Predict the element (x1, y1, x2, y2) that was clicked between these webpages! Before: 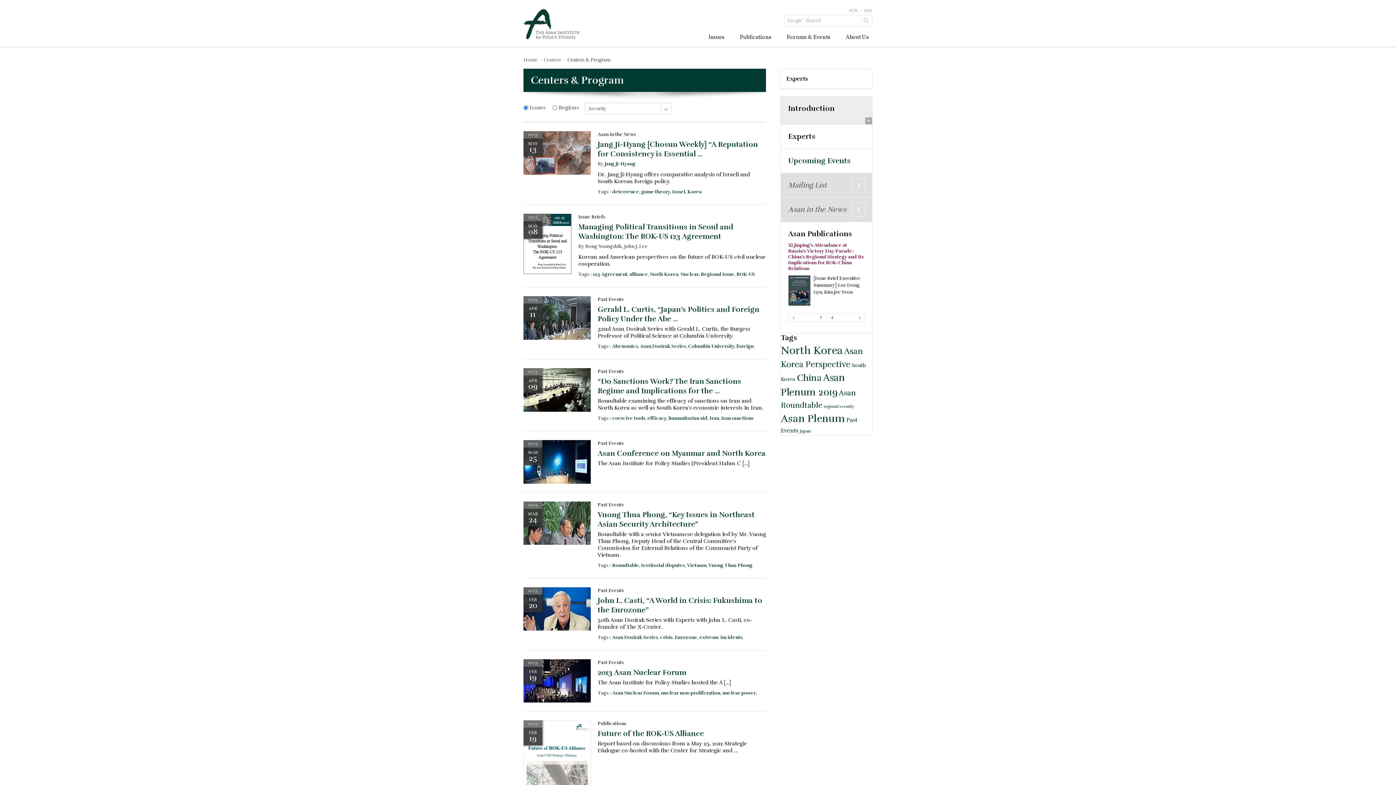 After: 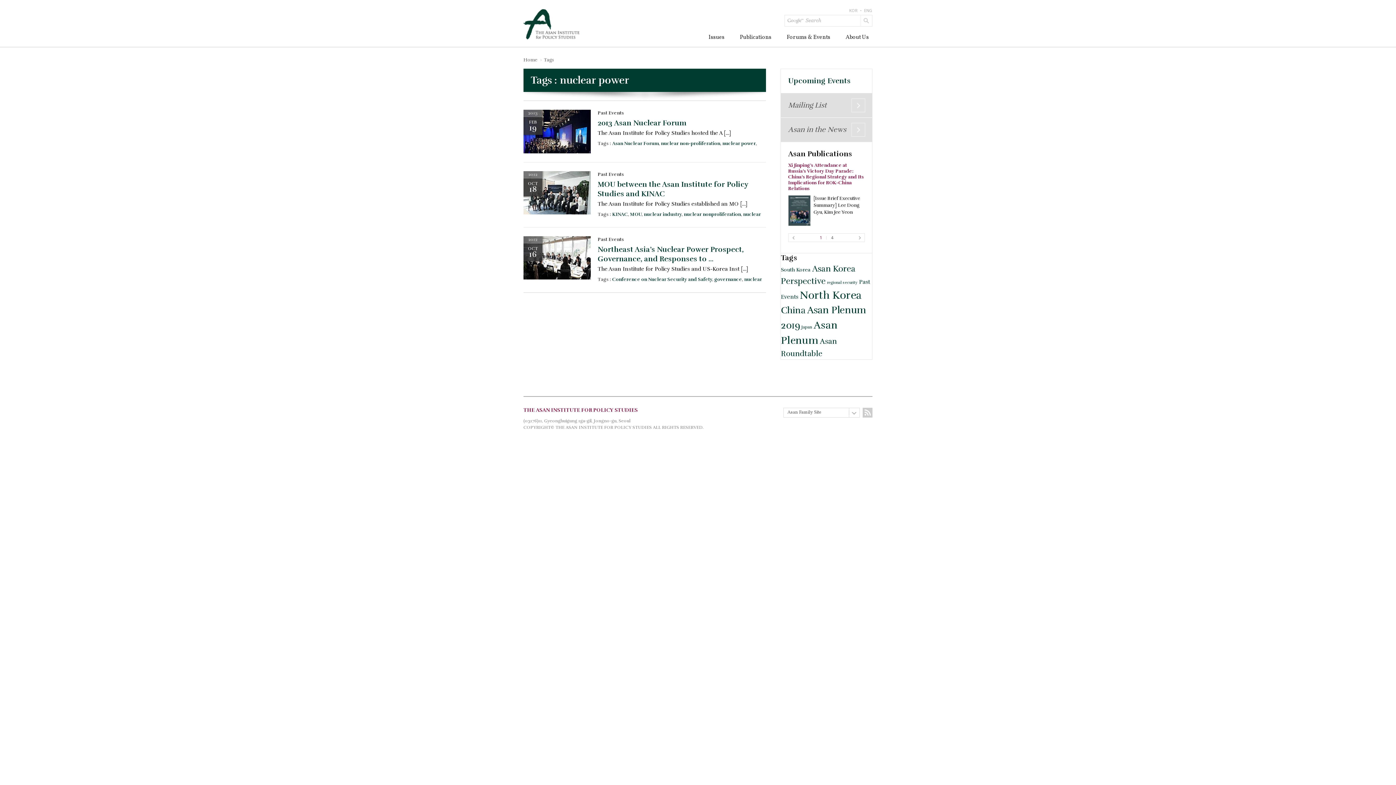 Action: label: nuclear power bbox: (722, 690, 756, 696)